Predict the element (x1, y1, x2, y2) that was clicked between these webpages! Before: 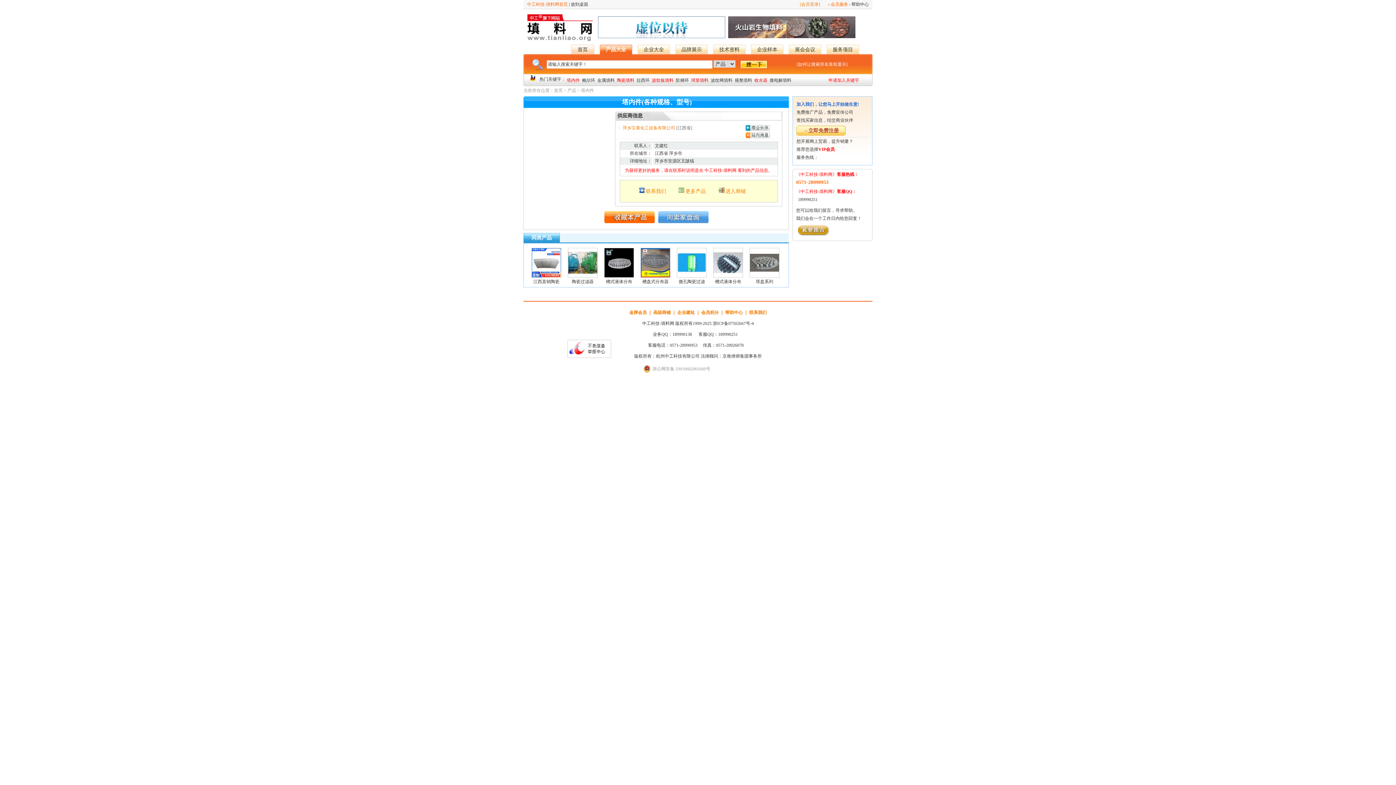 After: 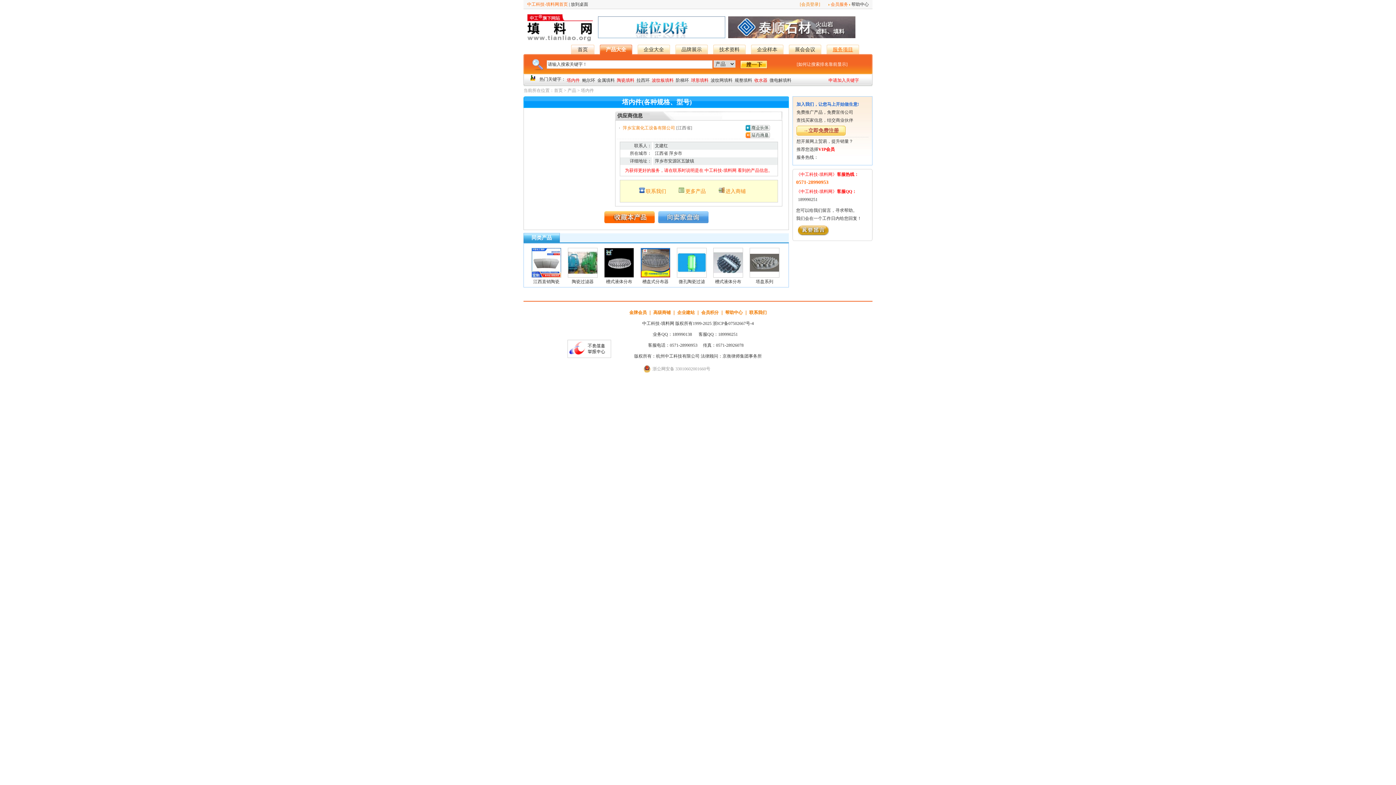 Action: label: 服务项目 bbox: (832, 46, 853, 52)